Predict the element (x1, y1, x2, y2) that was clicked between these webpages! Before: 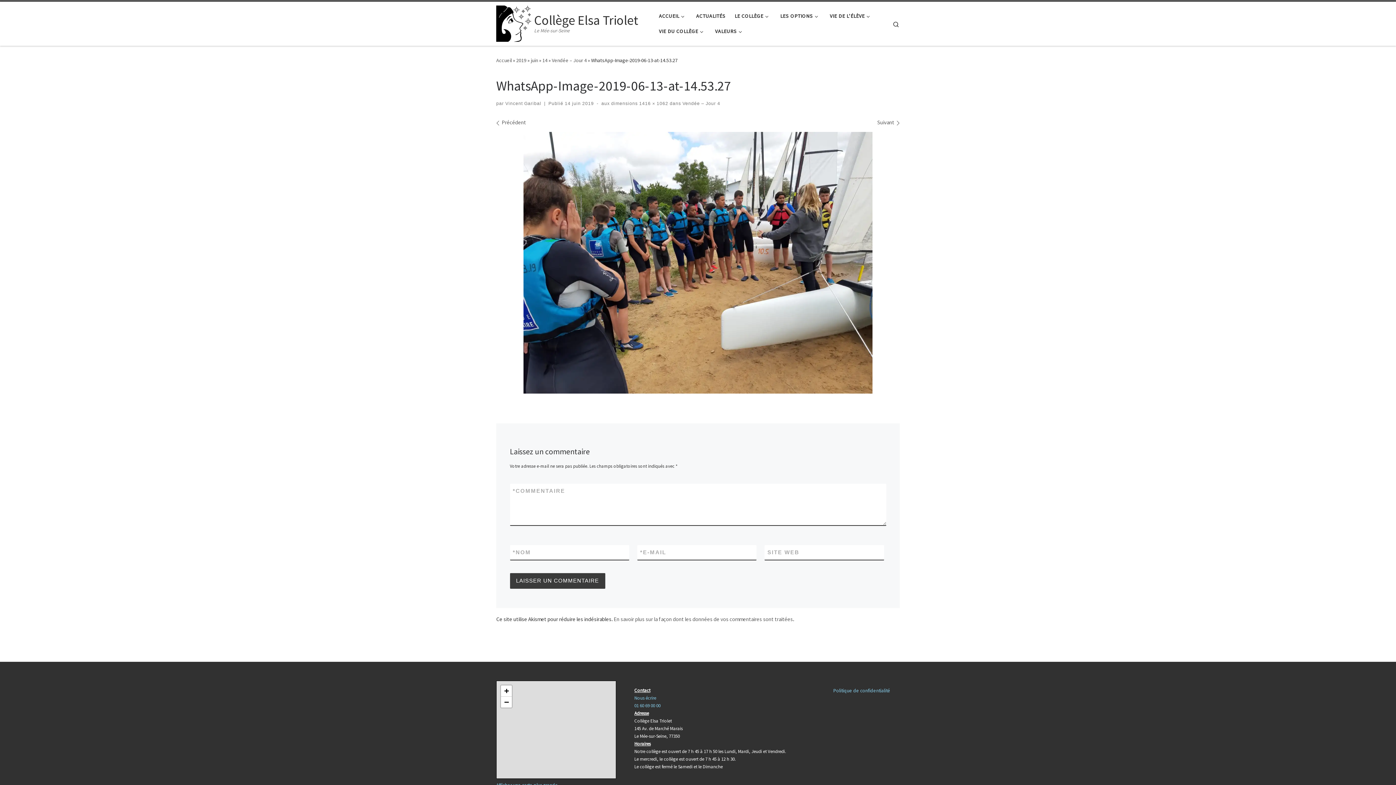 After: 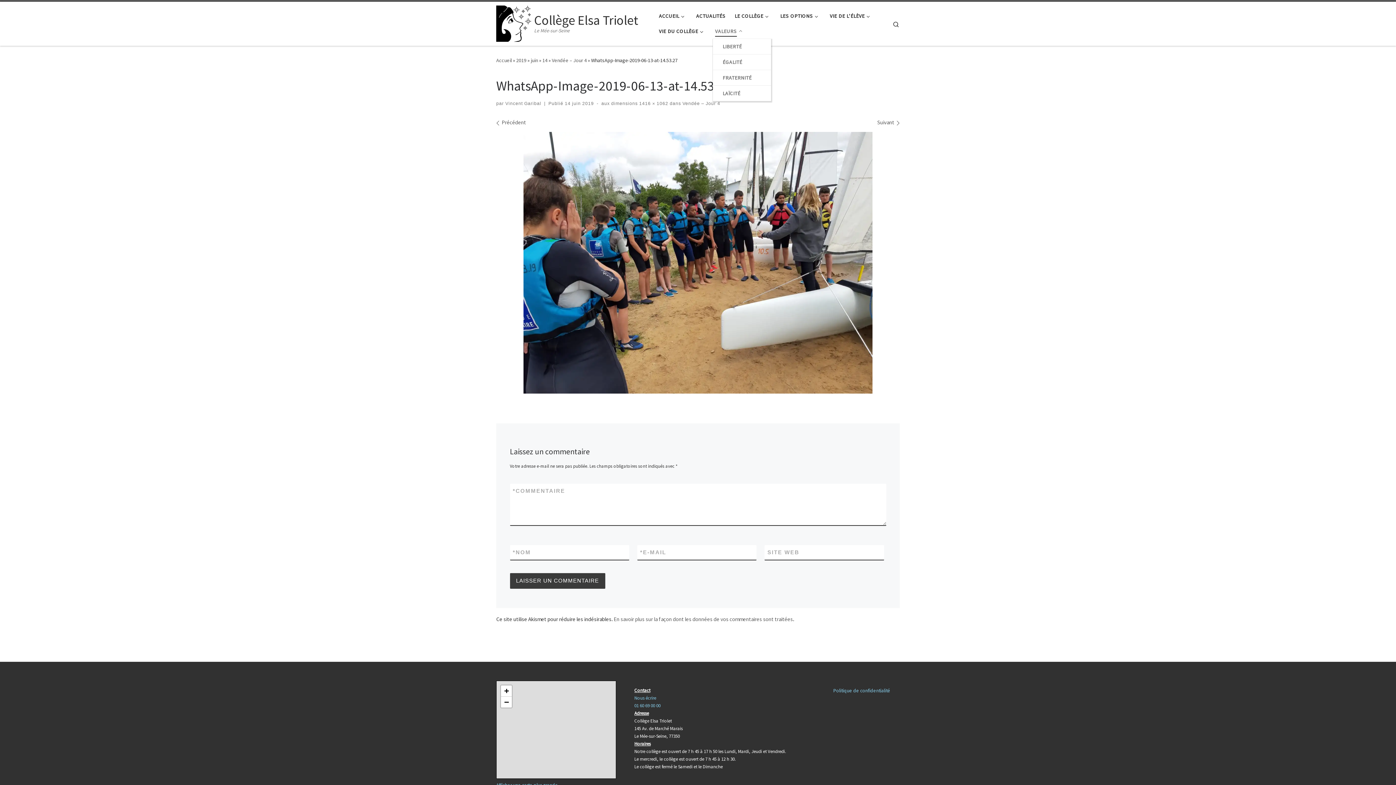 Action: label: VALEURS bbox: (712, 23, 747, 39)